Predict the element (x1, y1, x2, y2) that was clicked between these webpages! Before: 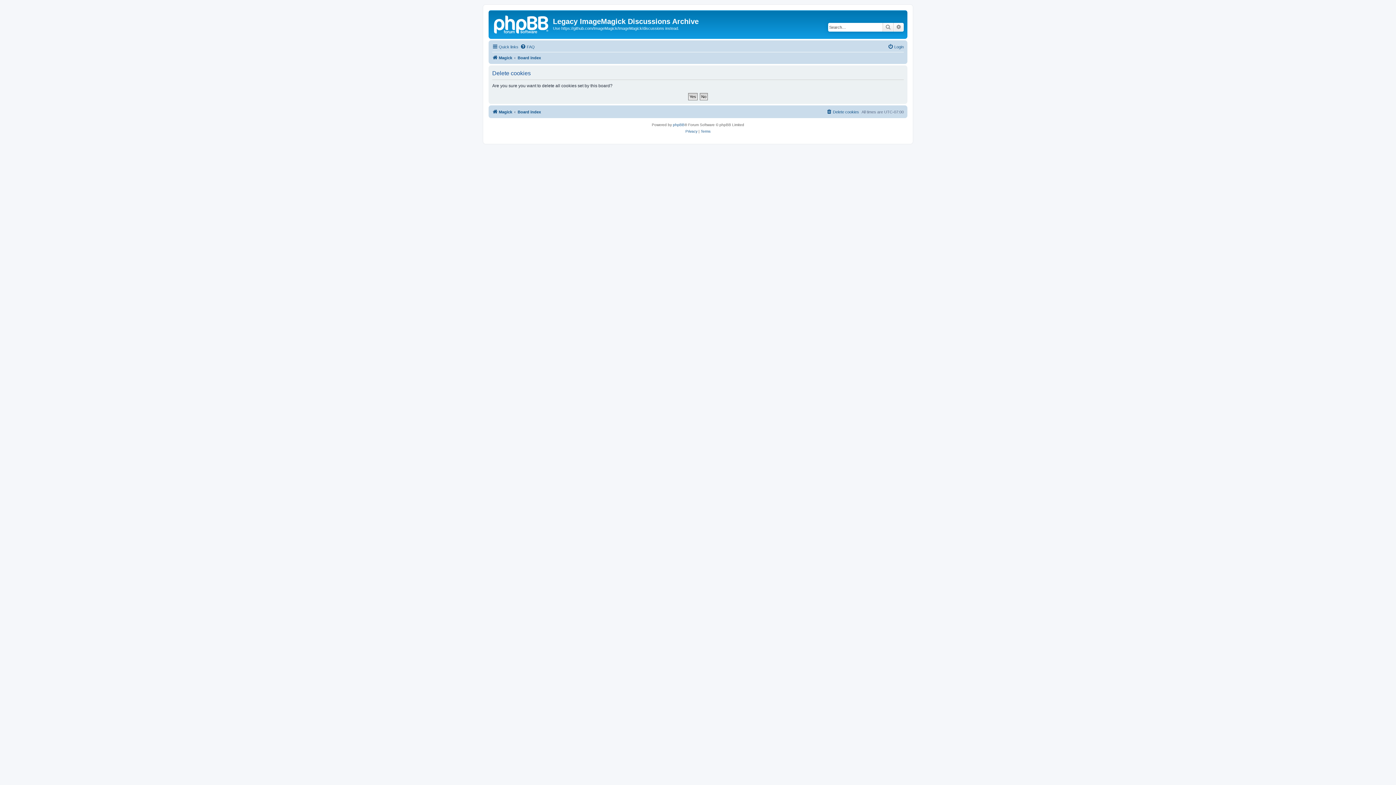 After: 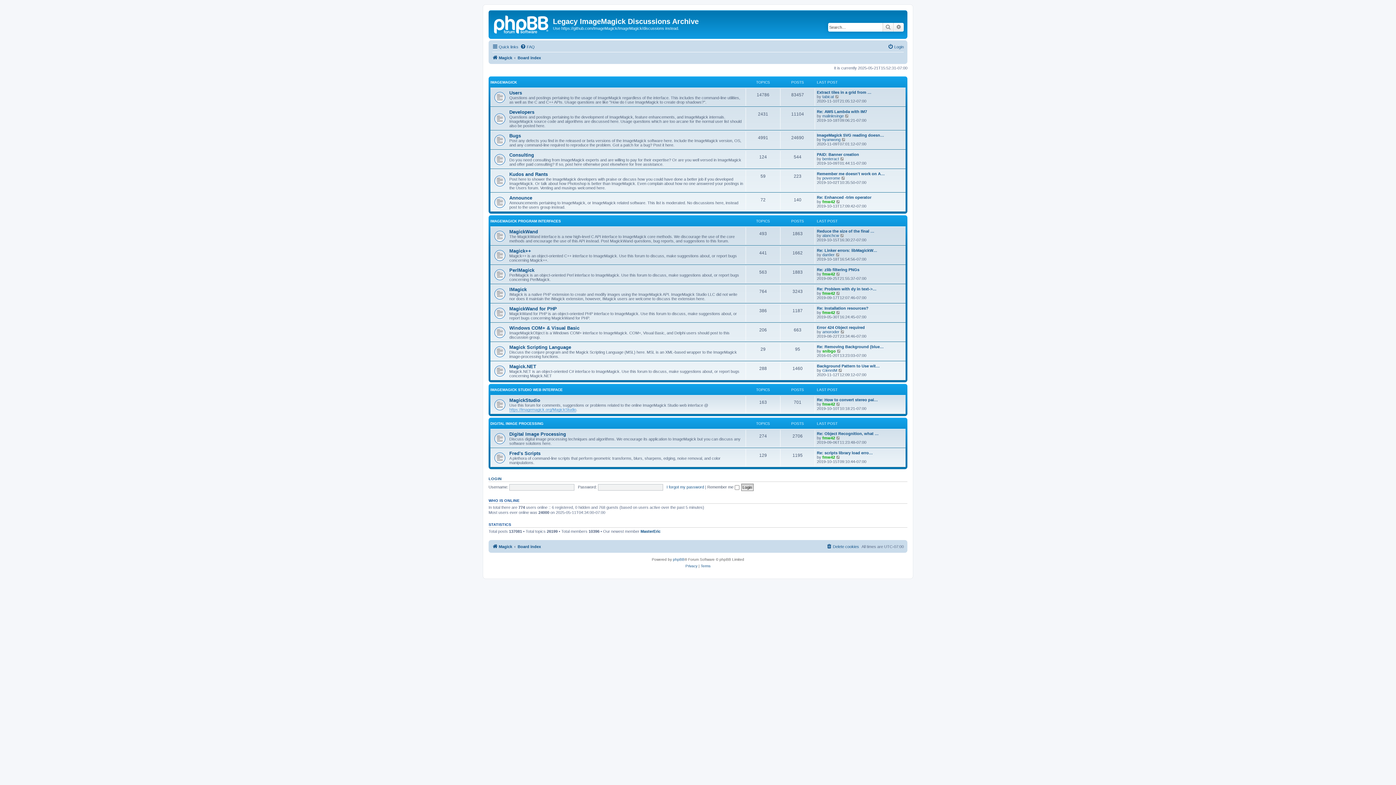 Action: bbox: (517, 107, 541, 116) label: Board index